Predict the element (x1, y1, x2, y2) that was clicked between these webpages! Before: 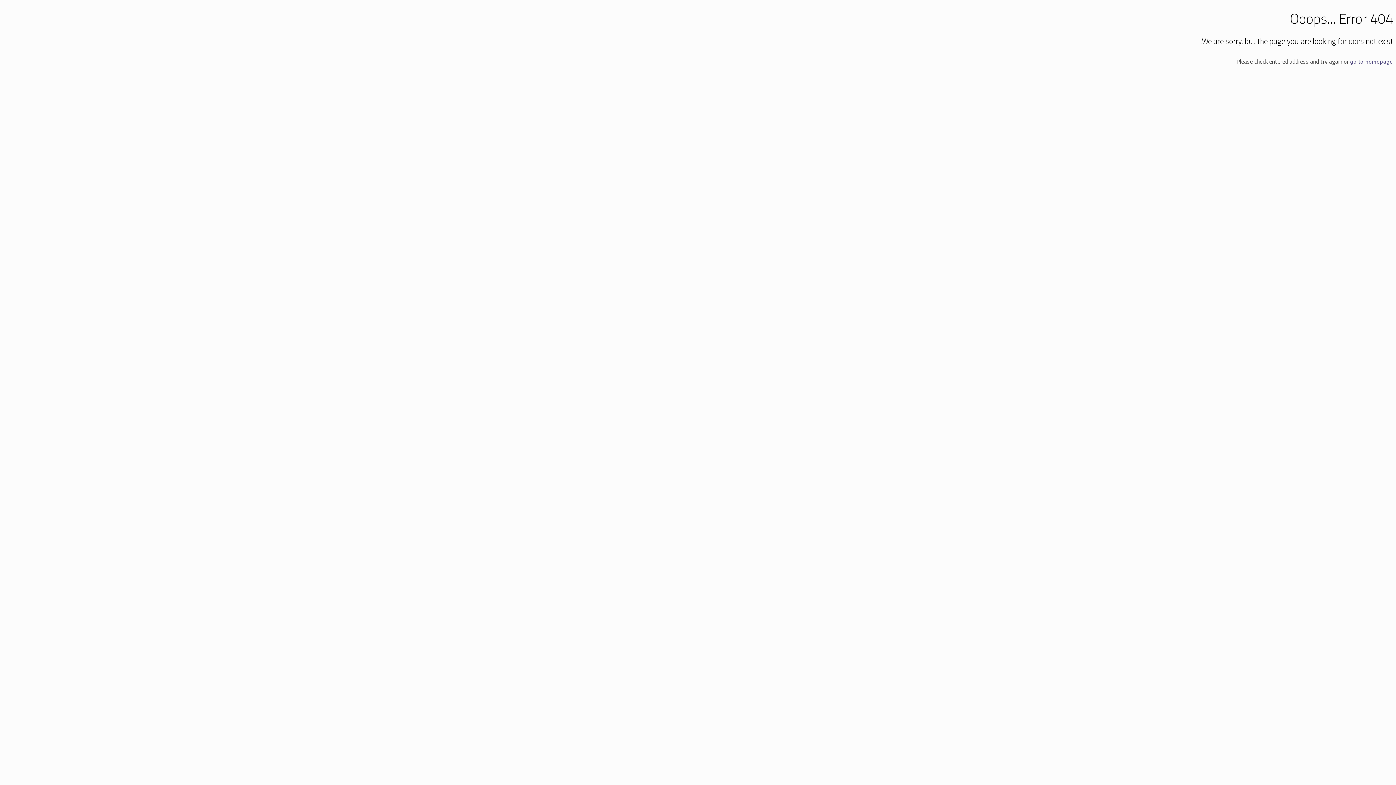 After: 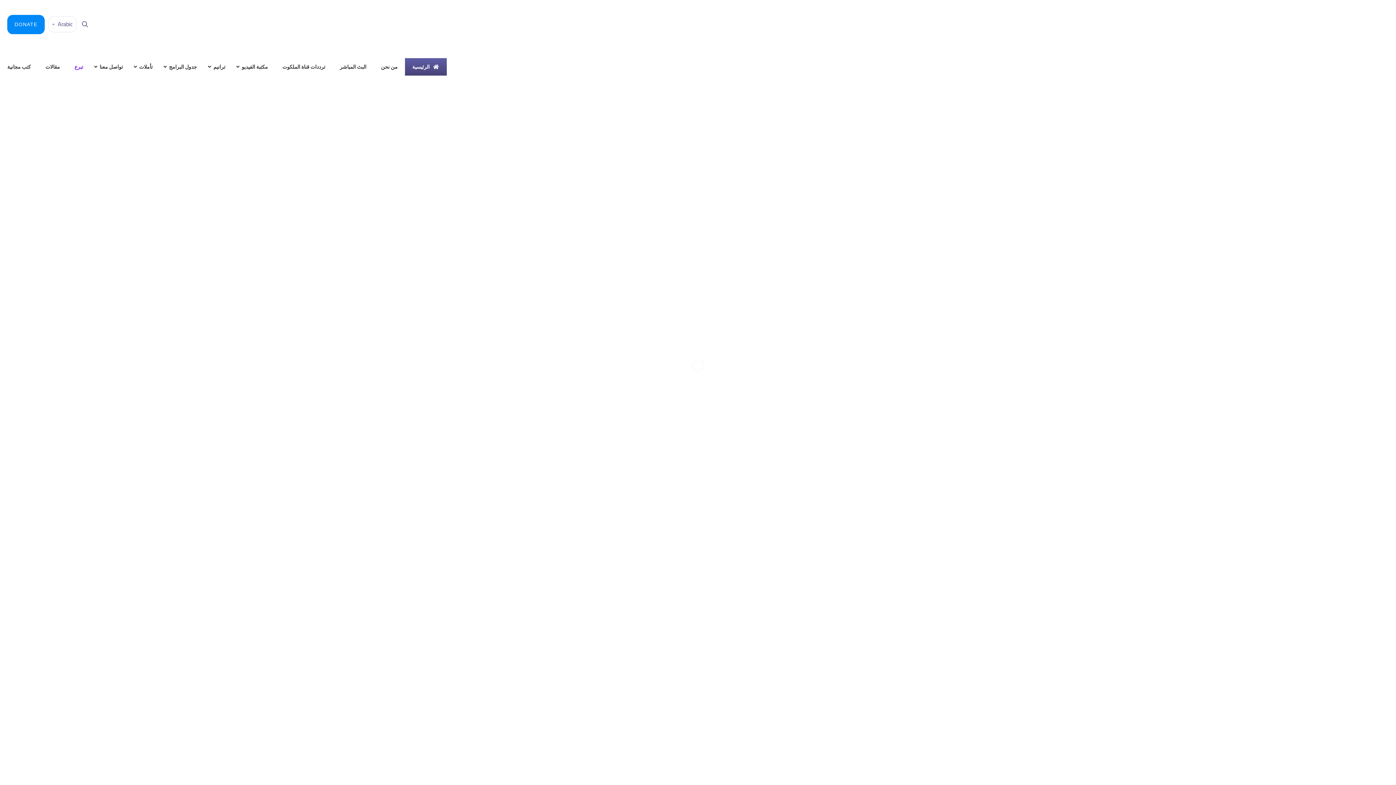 Action: bbox: (1350, 58, 1393, 64) label: go to homepage